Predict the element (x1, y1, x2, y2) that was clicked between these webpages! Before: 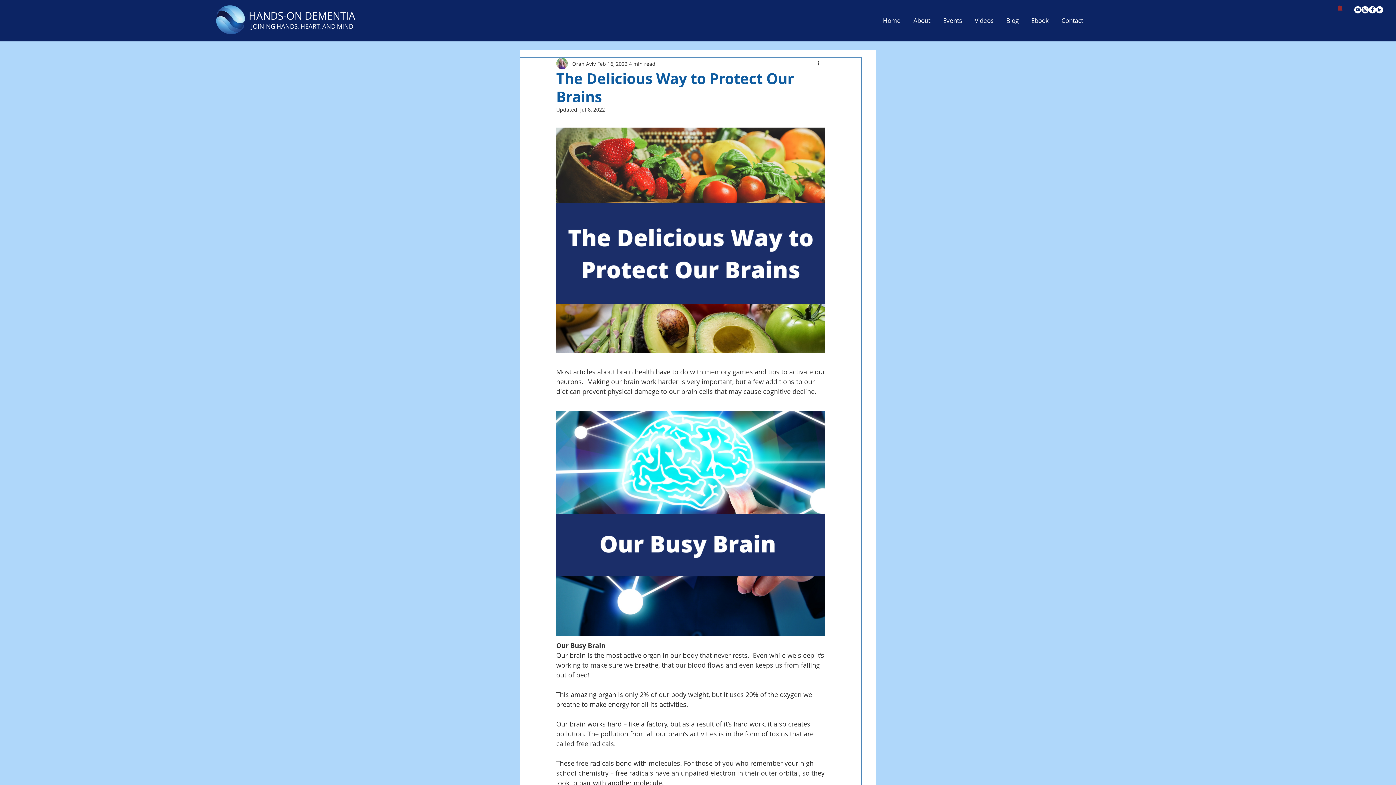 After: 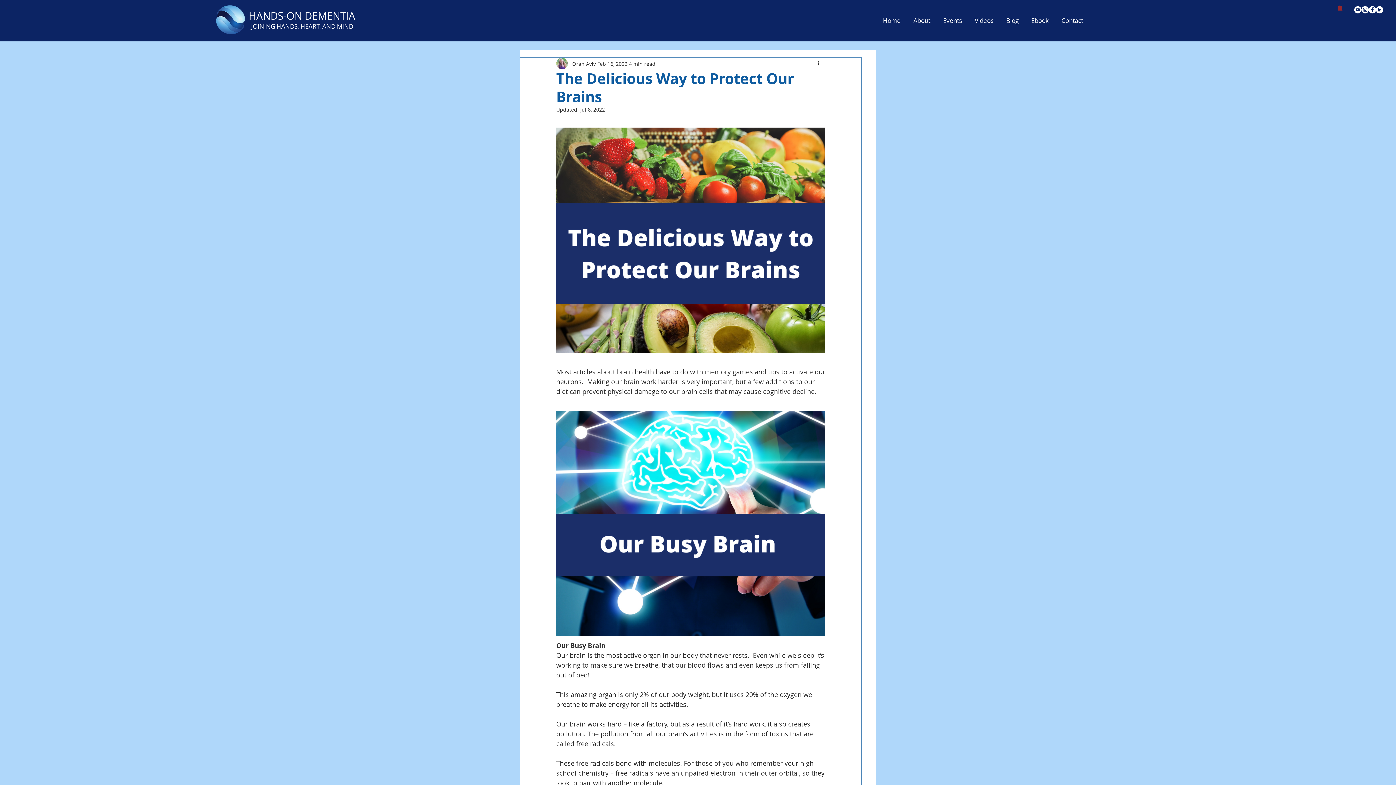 Action: bbox: (1369, 6, 1376, 13) label: Facebook